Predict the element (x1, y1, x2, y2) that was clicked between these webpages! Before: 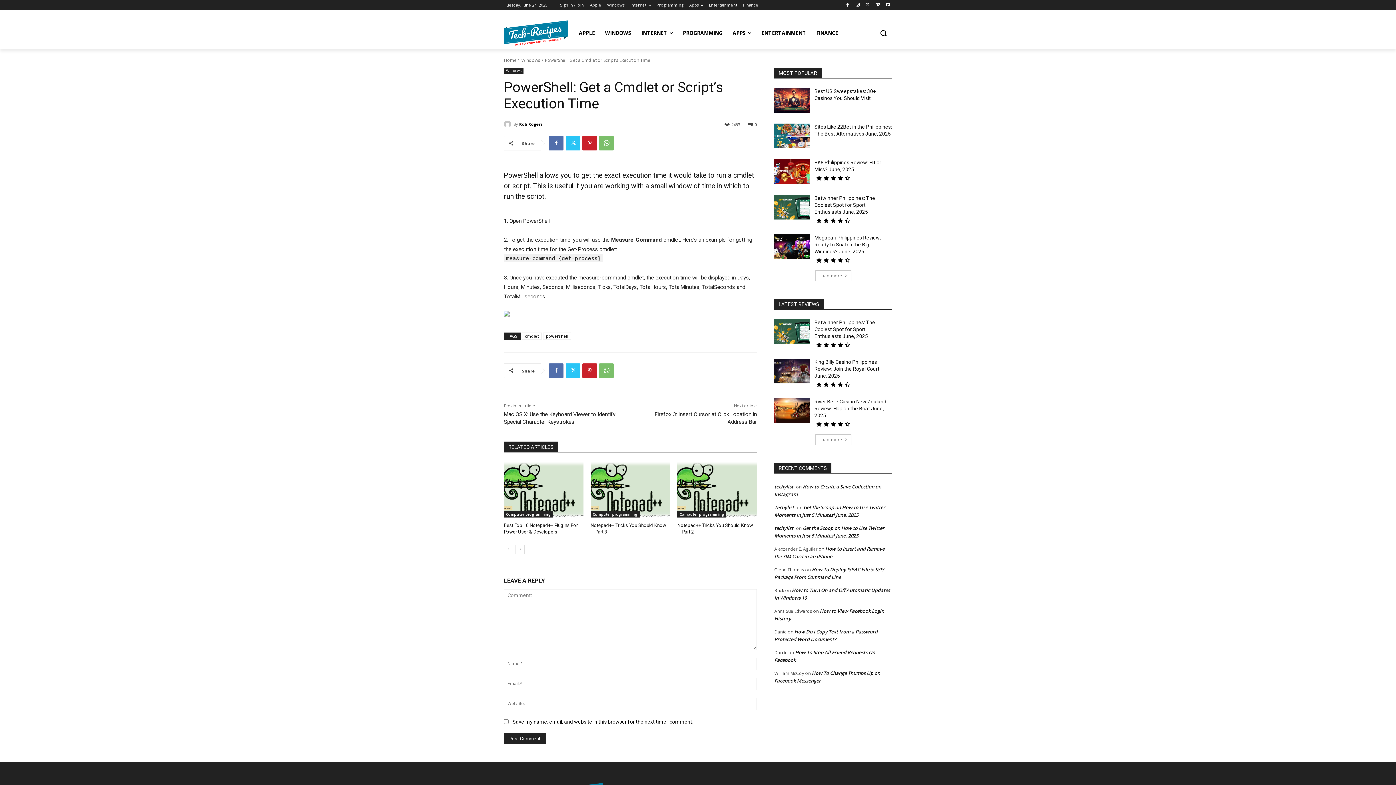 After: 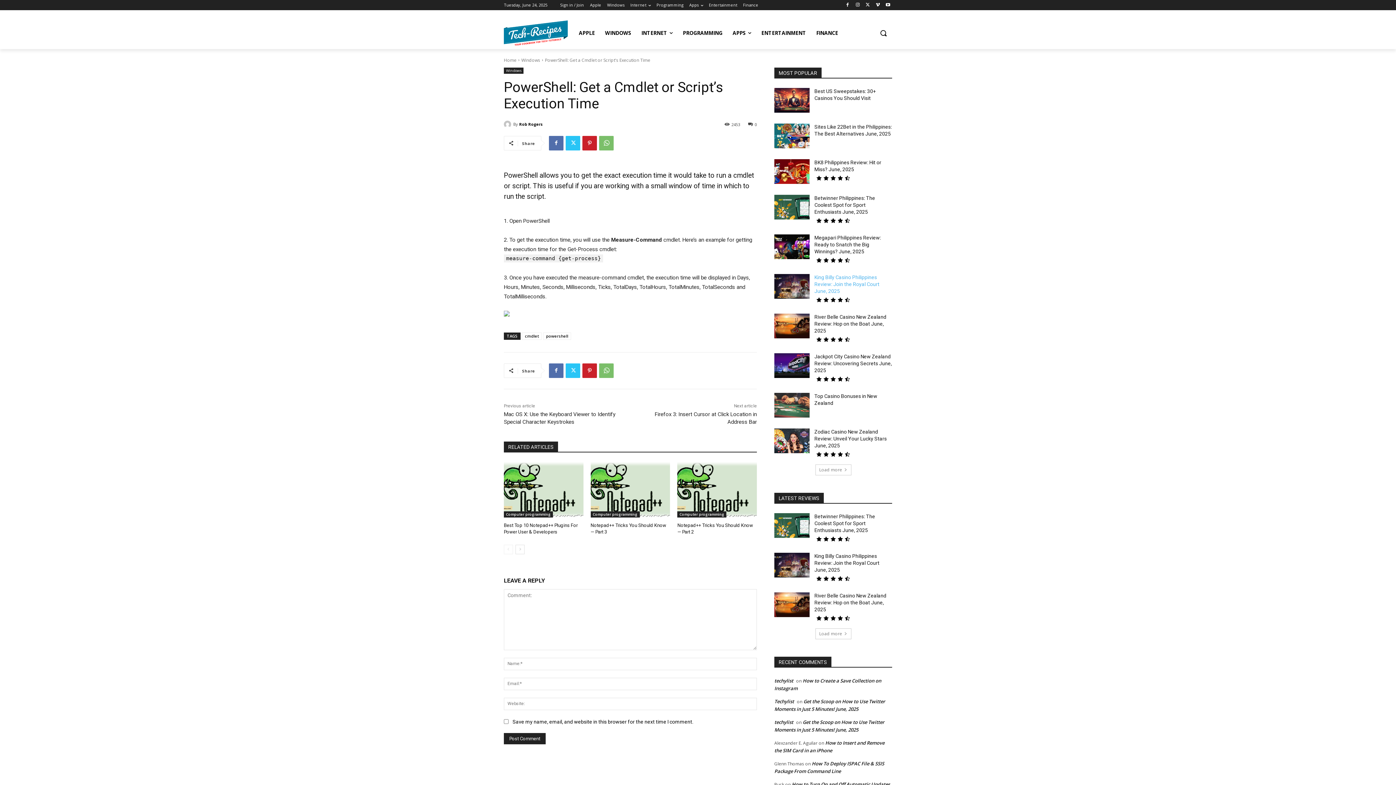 Action: bbox: (815, 270, 851, 281) label: Load more